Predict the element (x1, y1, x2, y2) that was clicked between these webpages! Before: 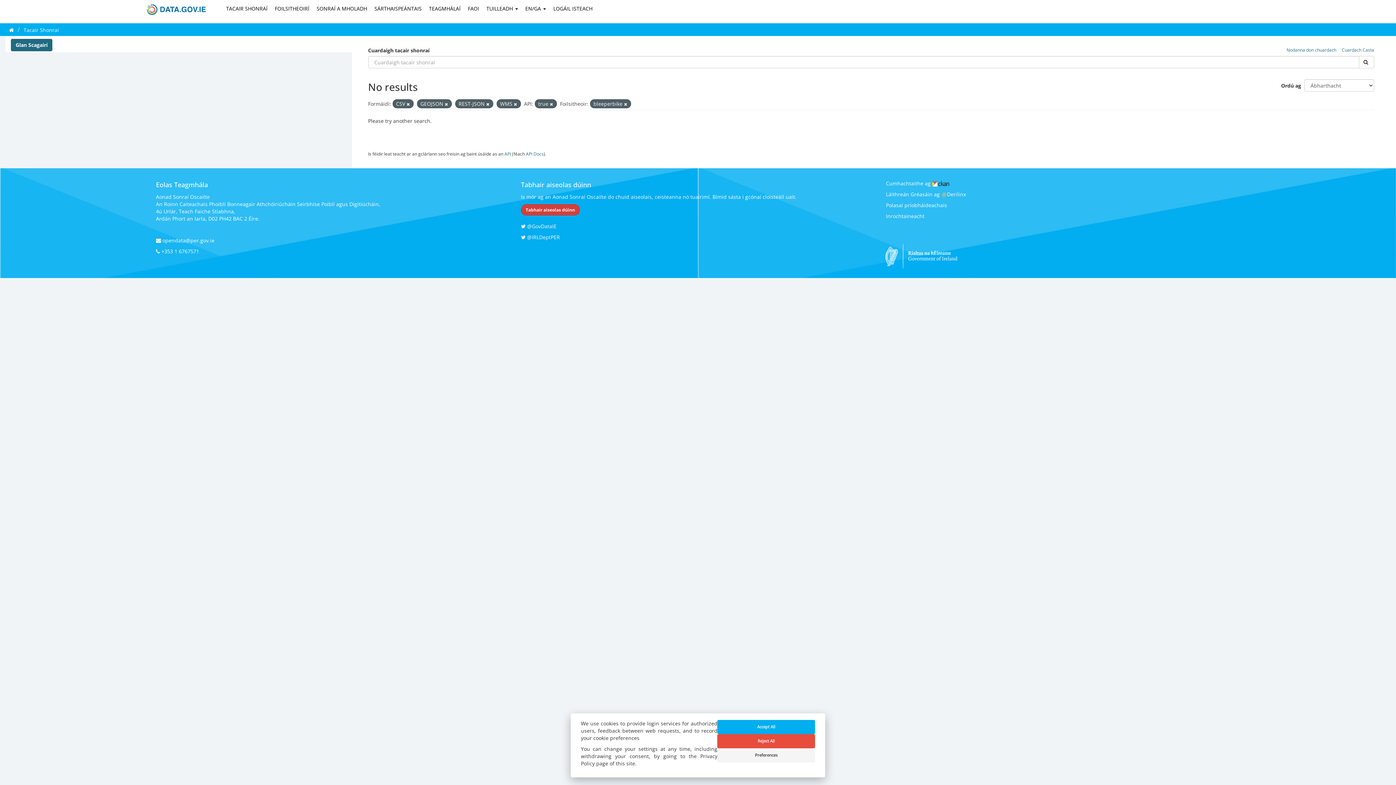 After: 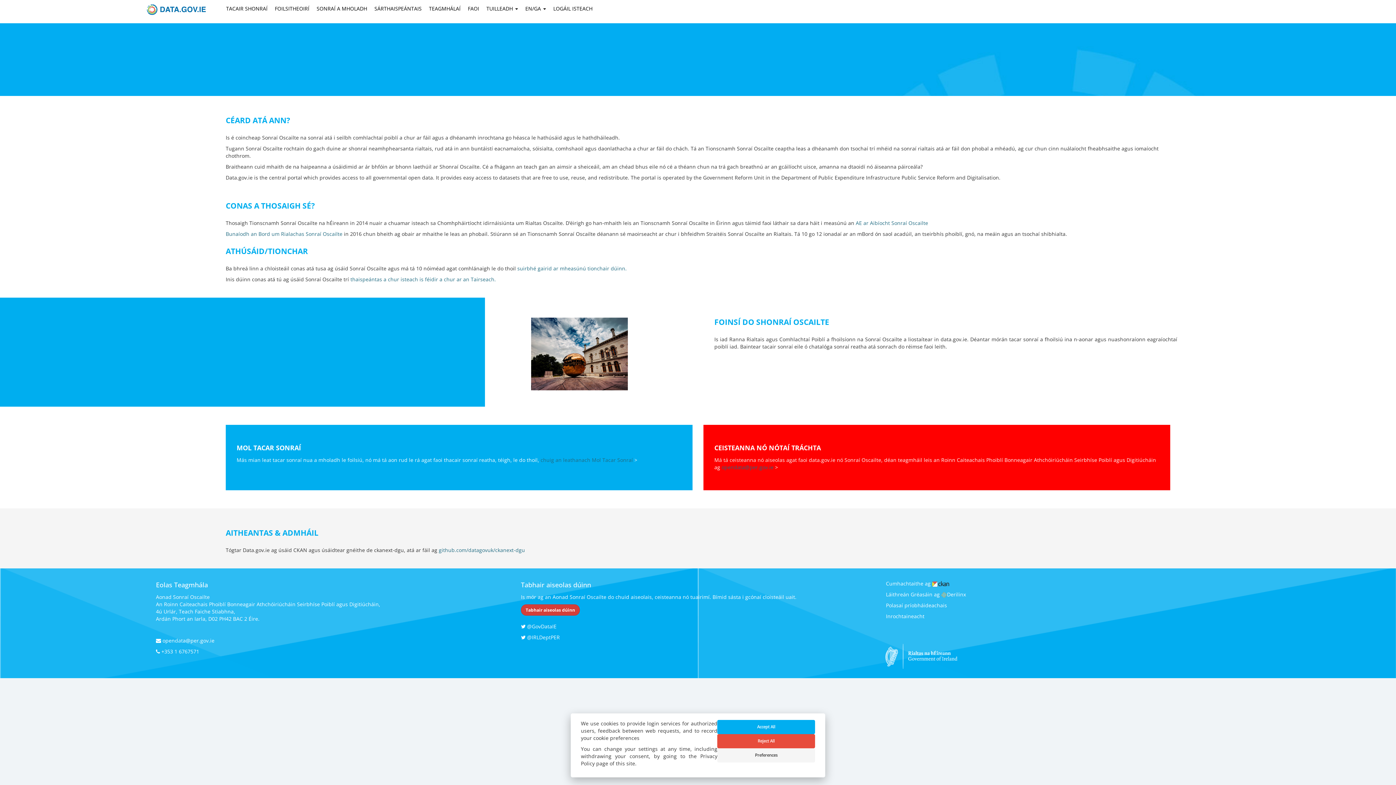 Action: bbox: (464, 1, 482, 16) label: FAOI